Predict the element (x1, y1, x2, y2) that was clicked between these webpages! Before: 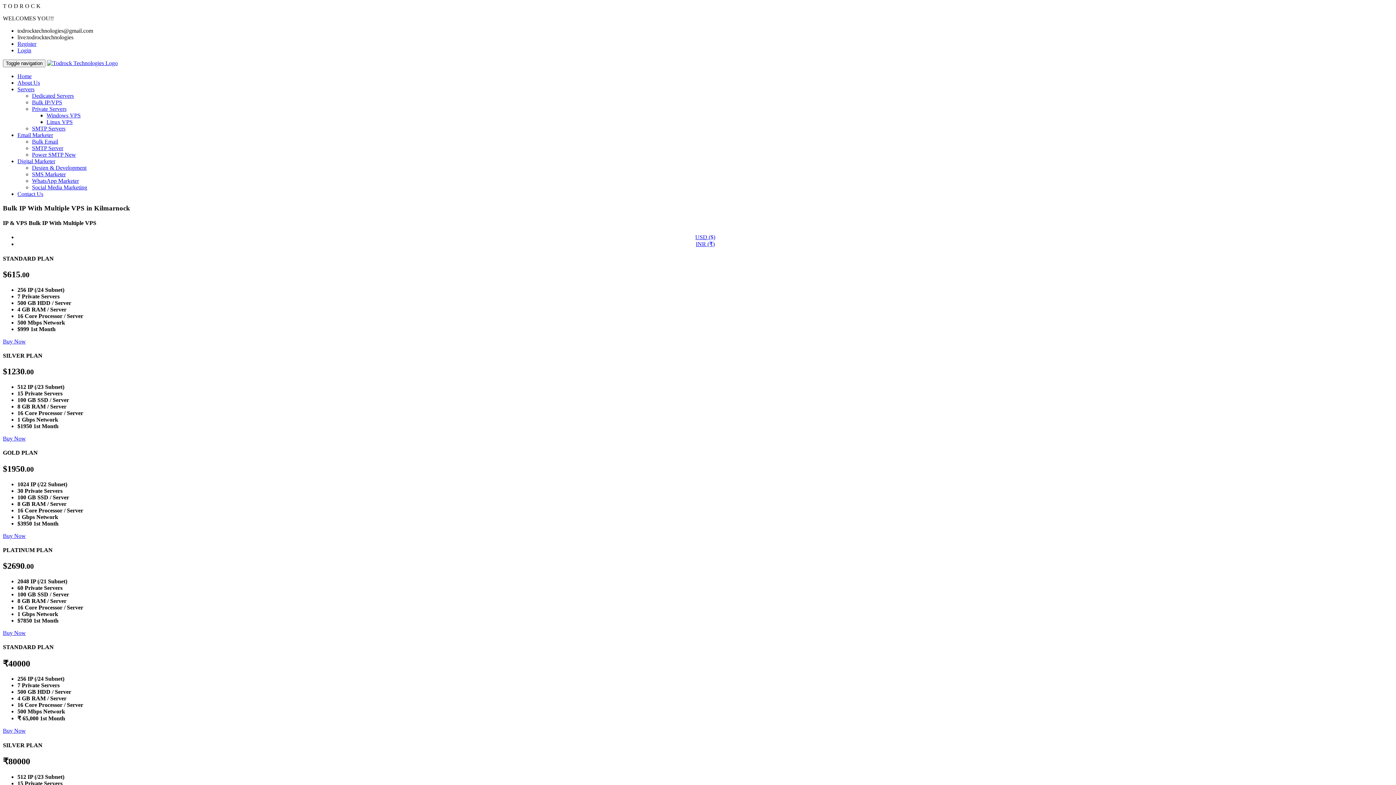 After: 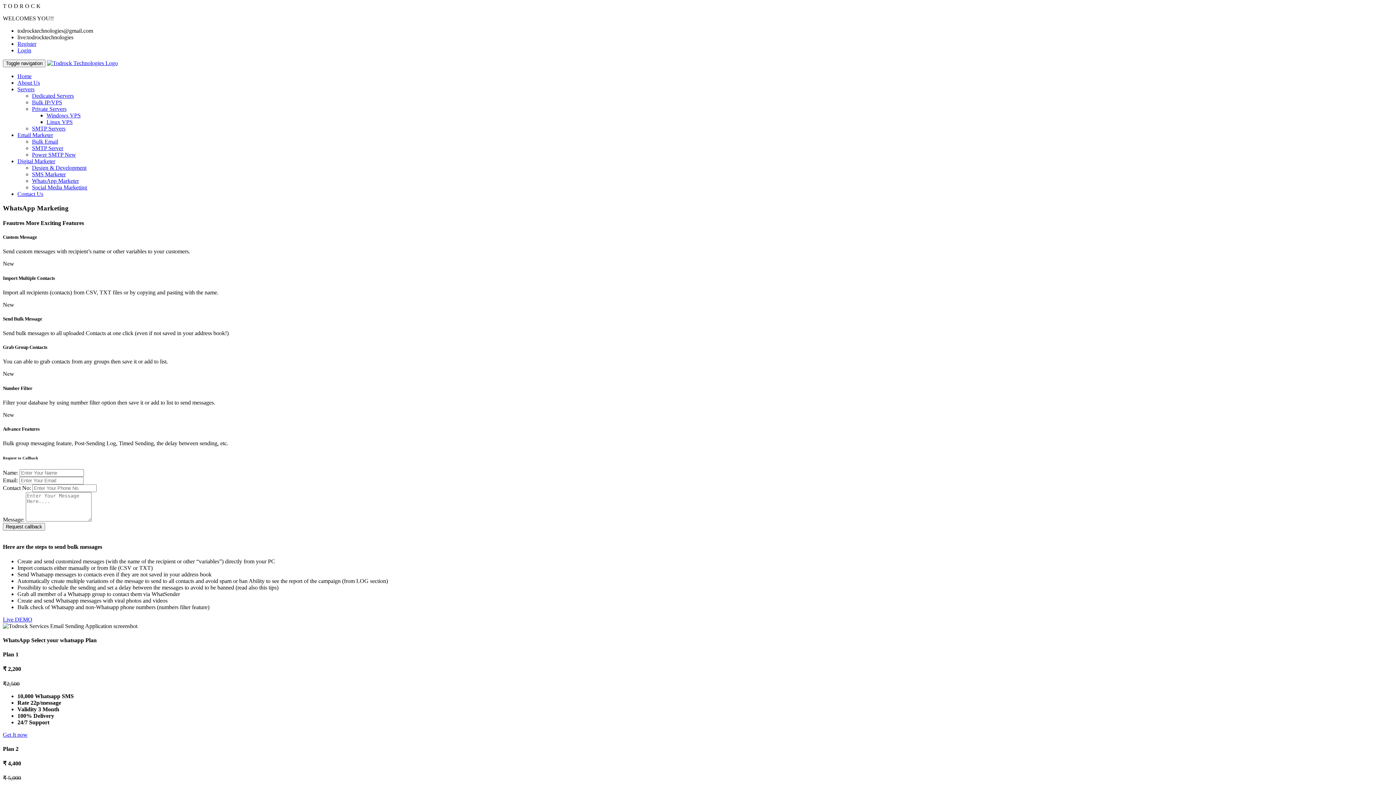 Action: bbox: (32, 177, 78, 184) label: WhatsApp Marketer